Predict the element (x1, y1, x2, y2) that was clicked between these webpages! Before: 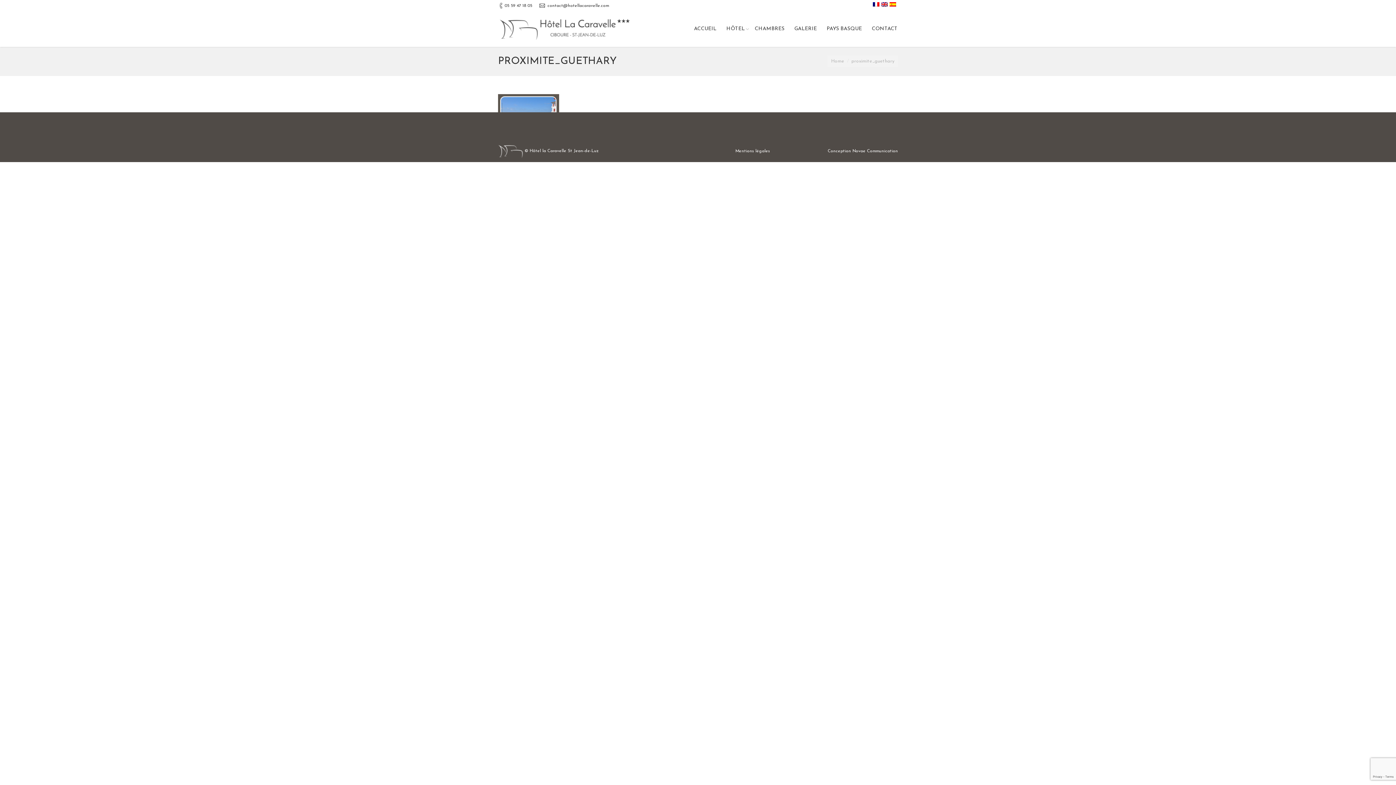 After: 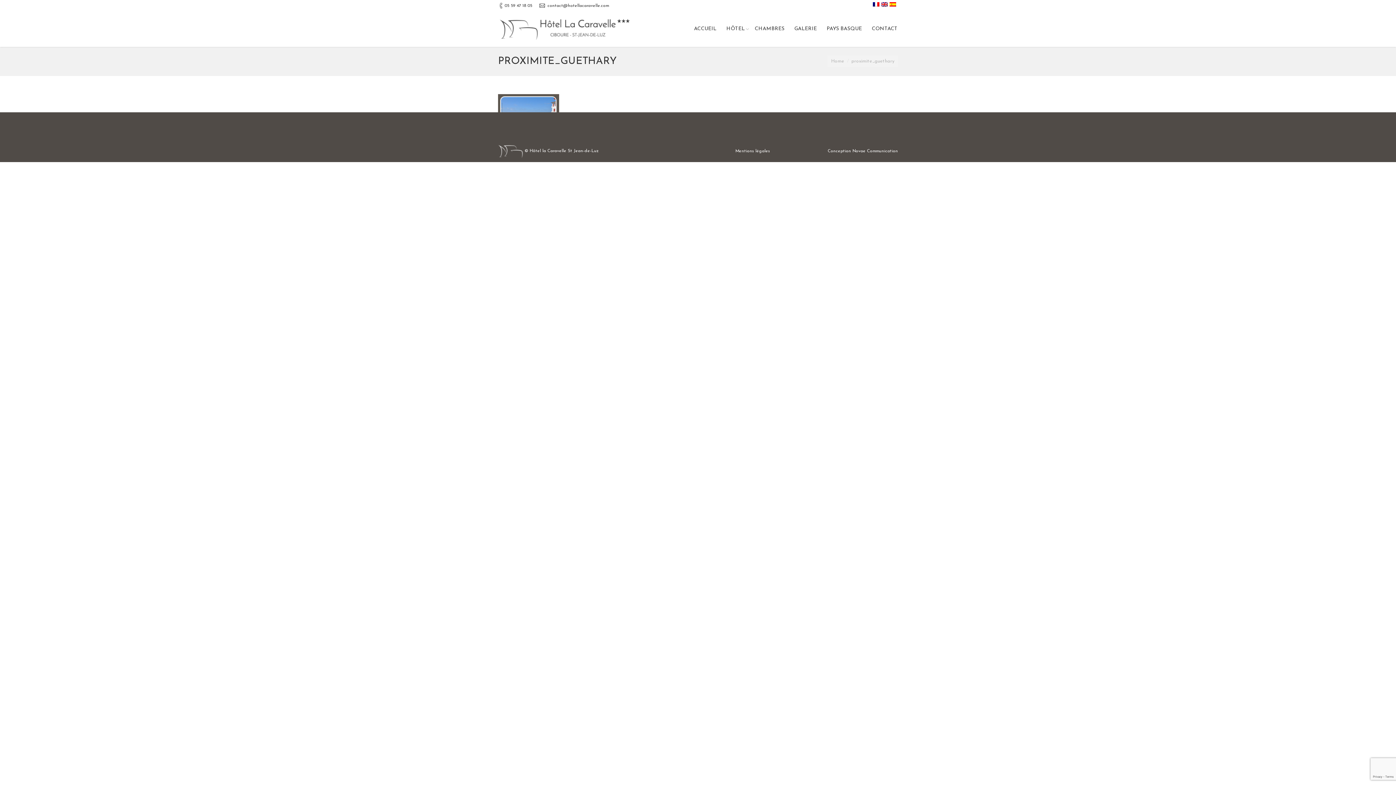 Action: bbox: (873, 3, 881, 7)